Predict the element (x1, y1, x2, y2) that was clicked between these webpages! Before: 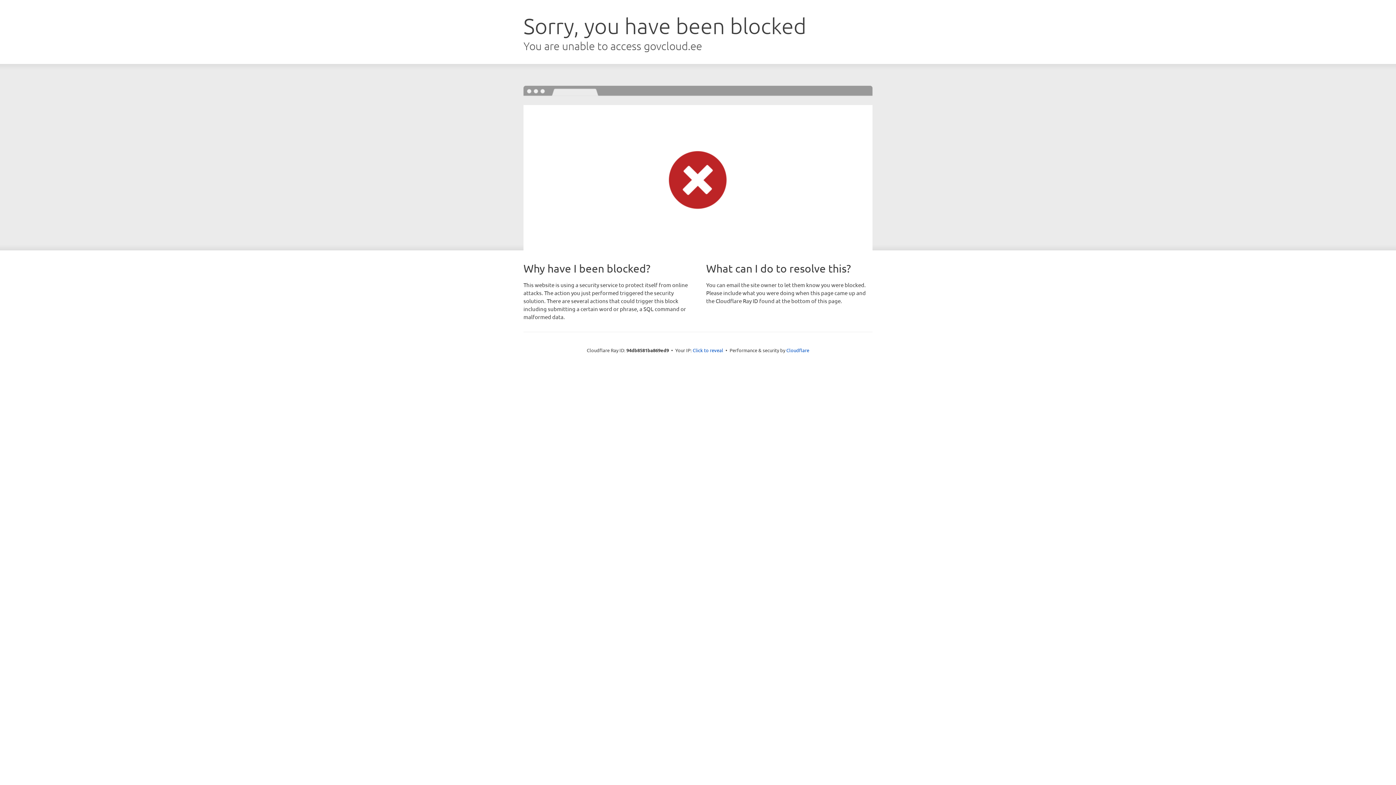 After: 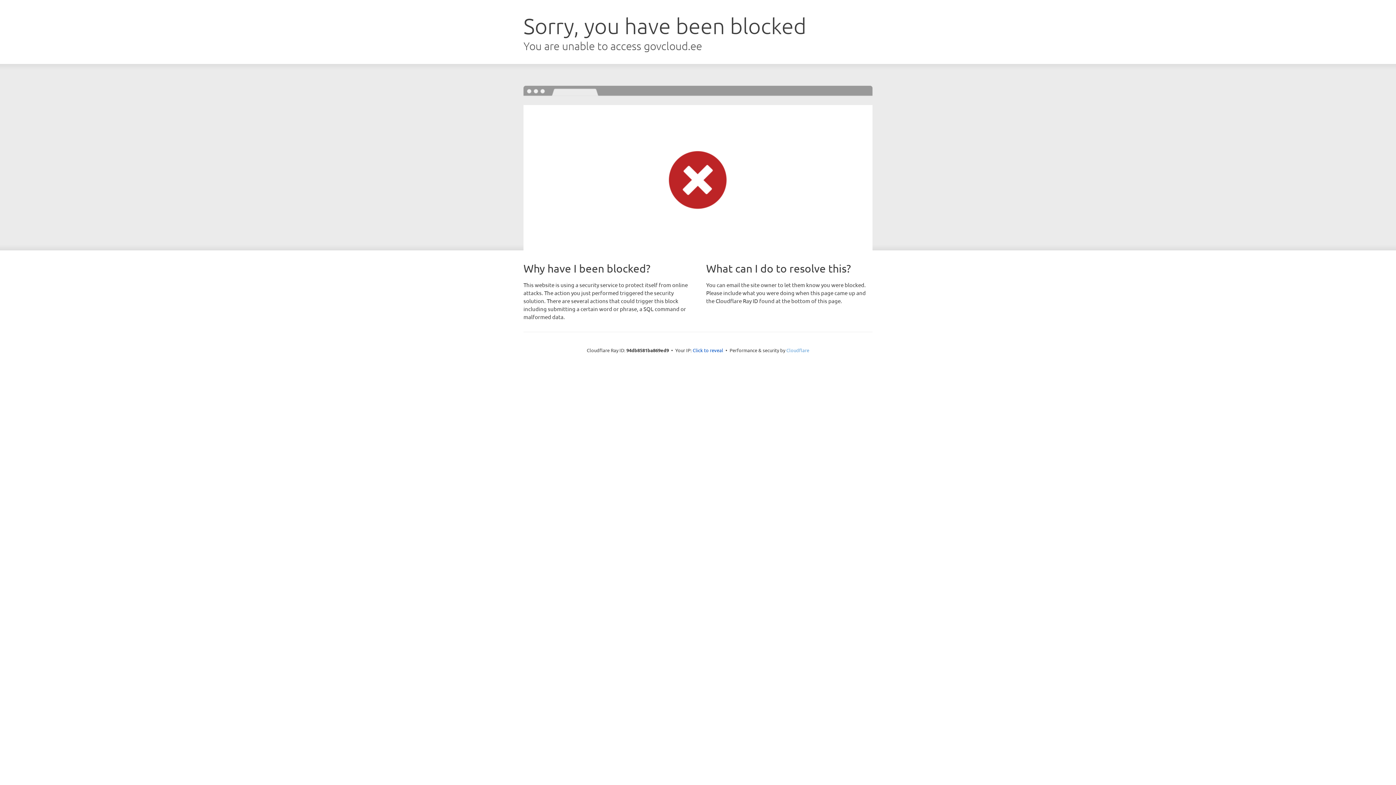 Action: label: Cloudflare bbox: (786, 347, 809, 353)